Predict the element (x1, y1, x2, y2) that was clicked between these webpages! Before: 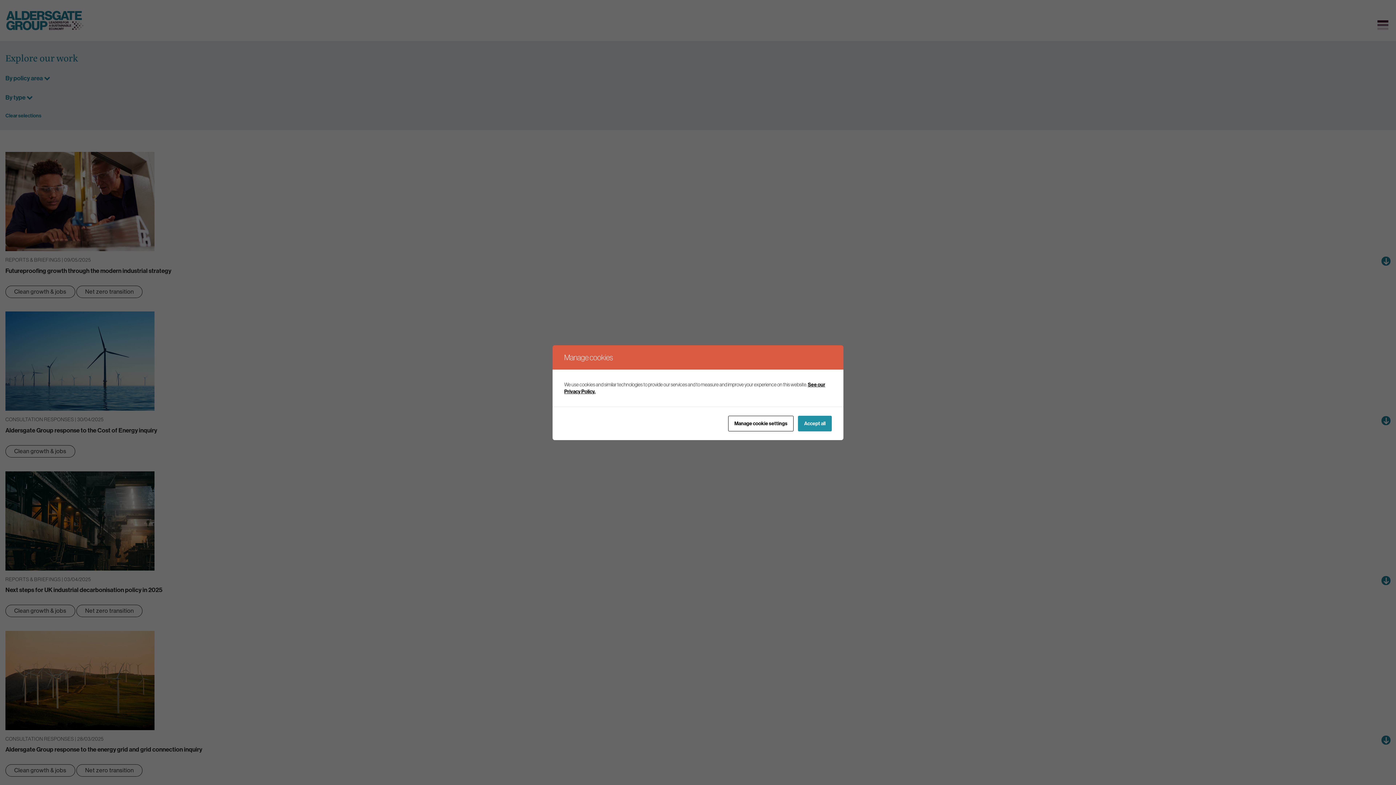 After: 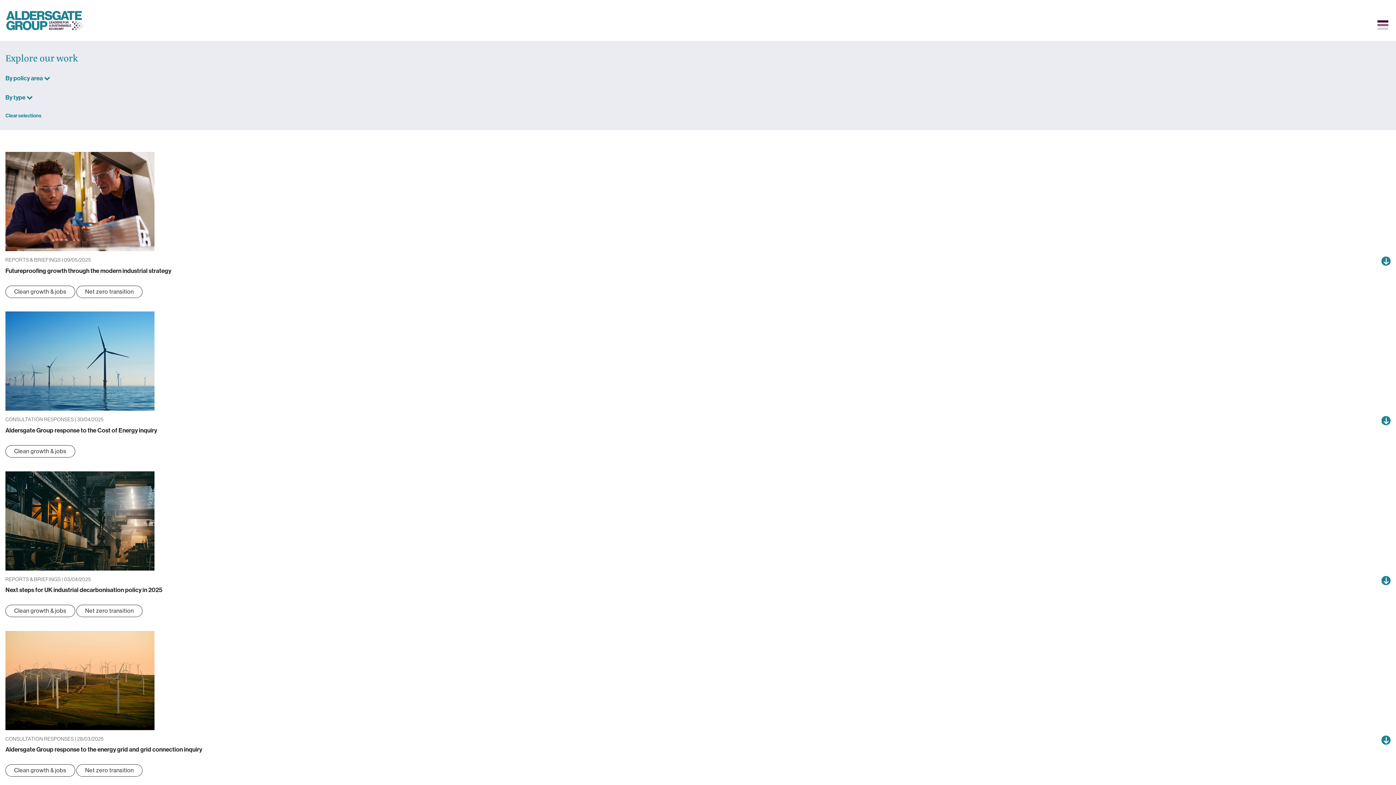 Action: bbox: (798, 415, 832, 431) label: Accept all